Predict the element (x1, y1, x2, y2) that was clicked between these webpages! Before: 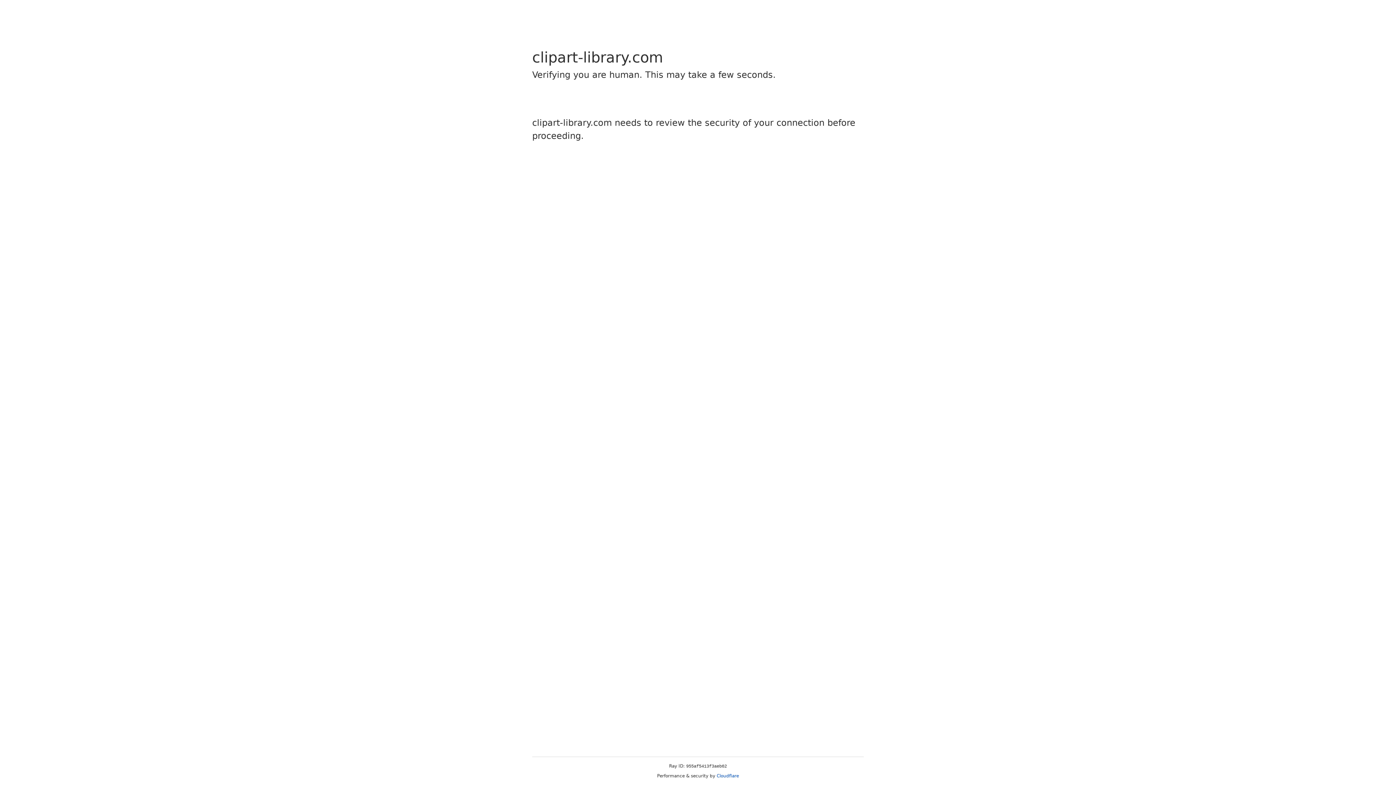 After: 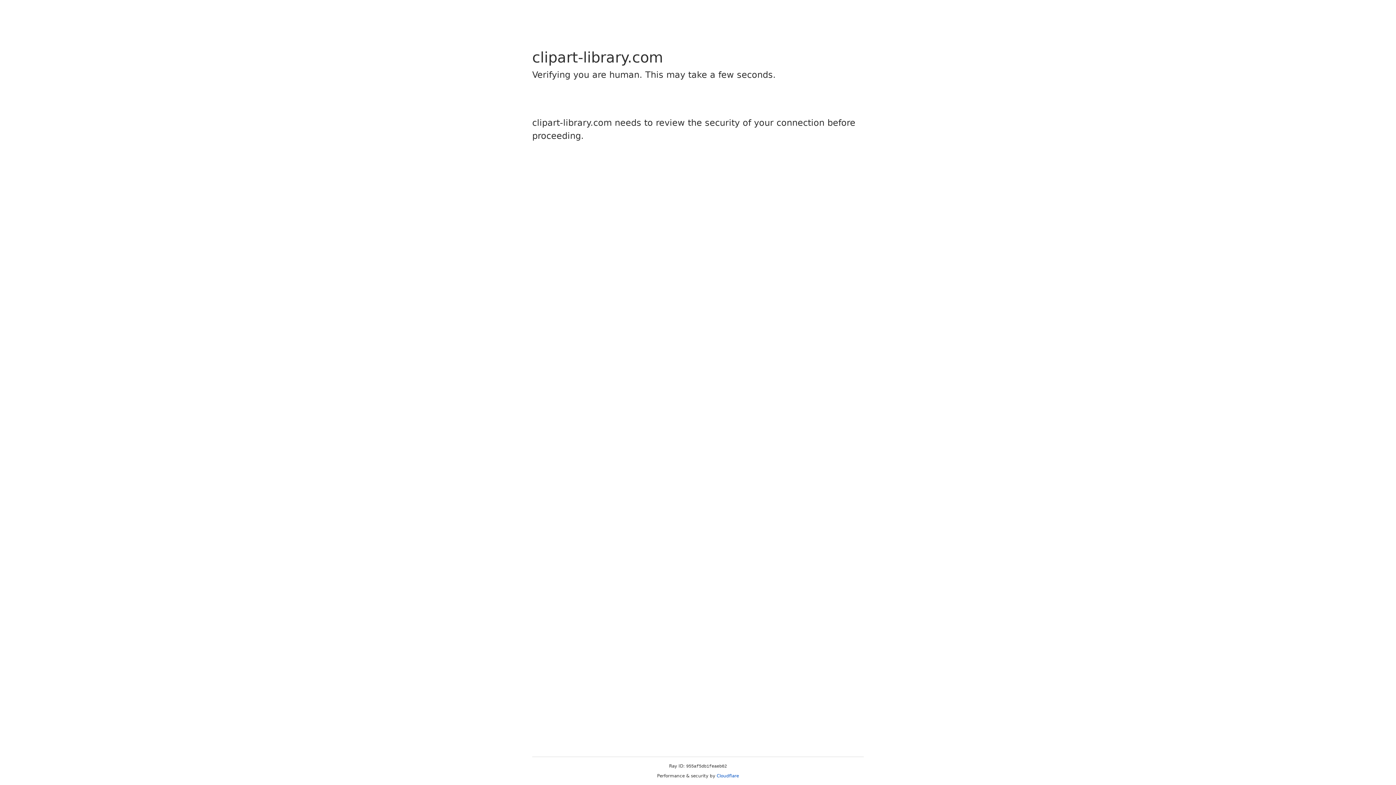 Action: bbox: (716, 773, 739, 778) label: Cloudflare